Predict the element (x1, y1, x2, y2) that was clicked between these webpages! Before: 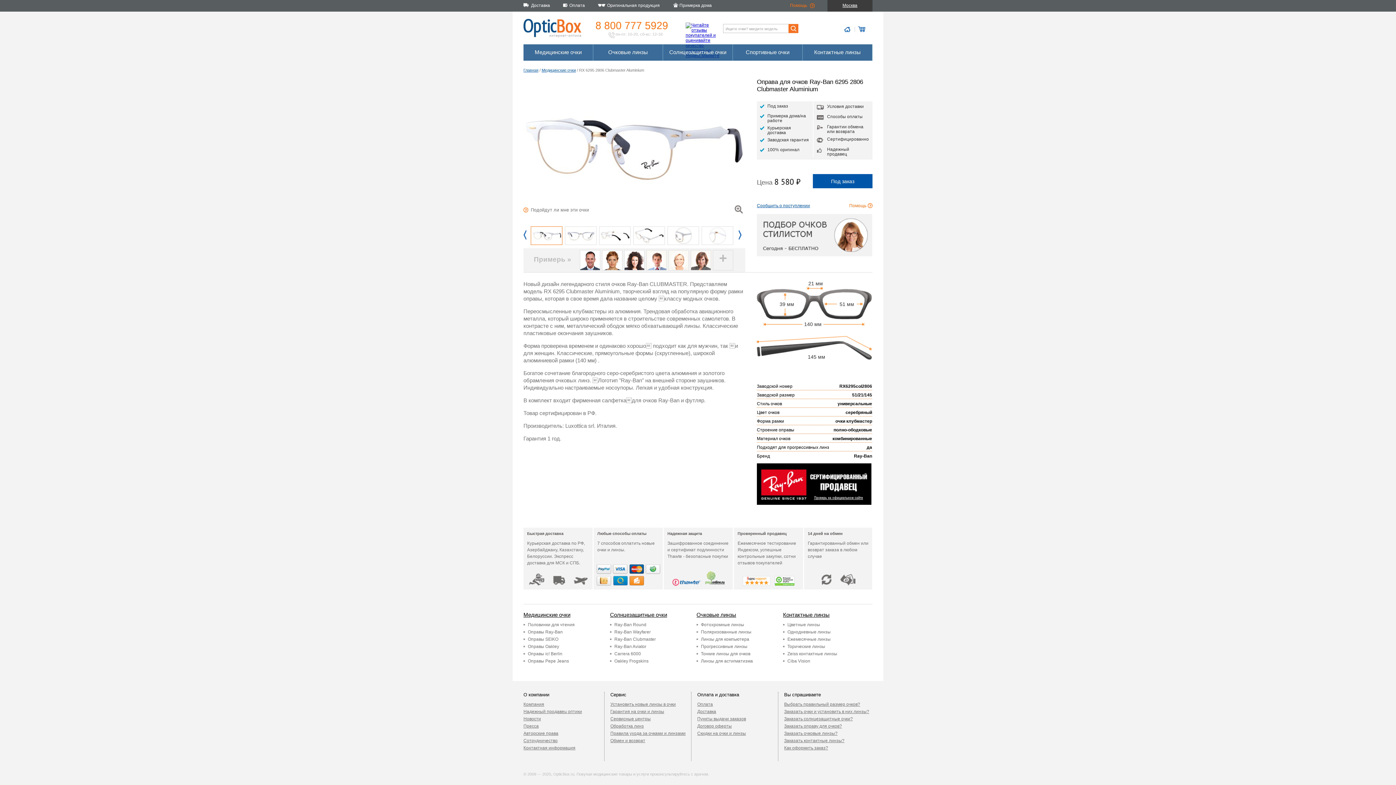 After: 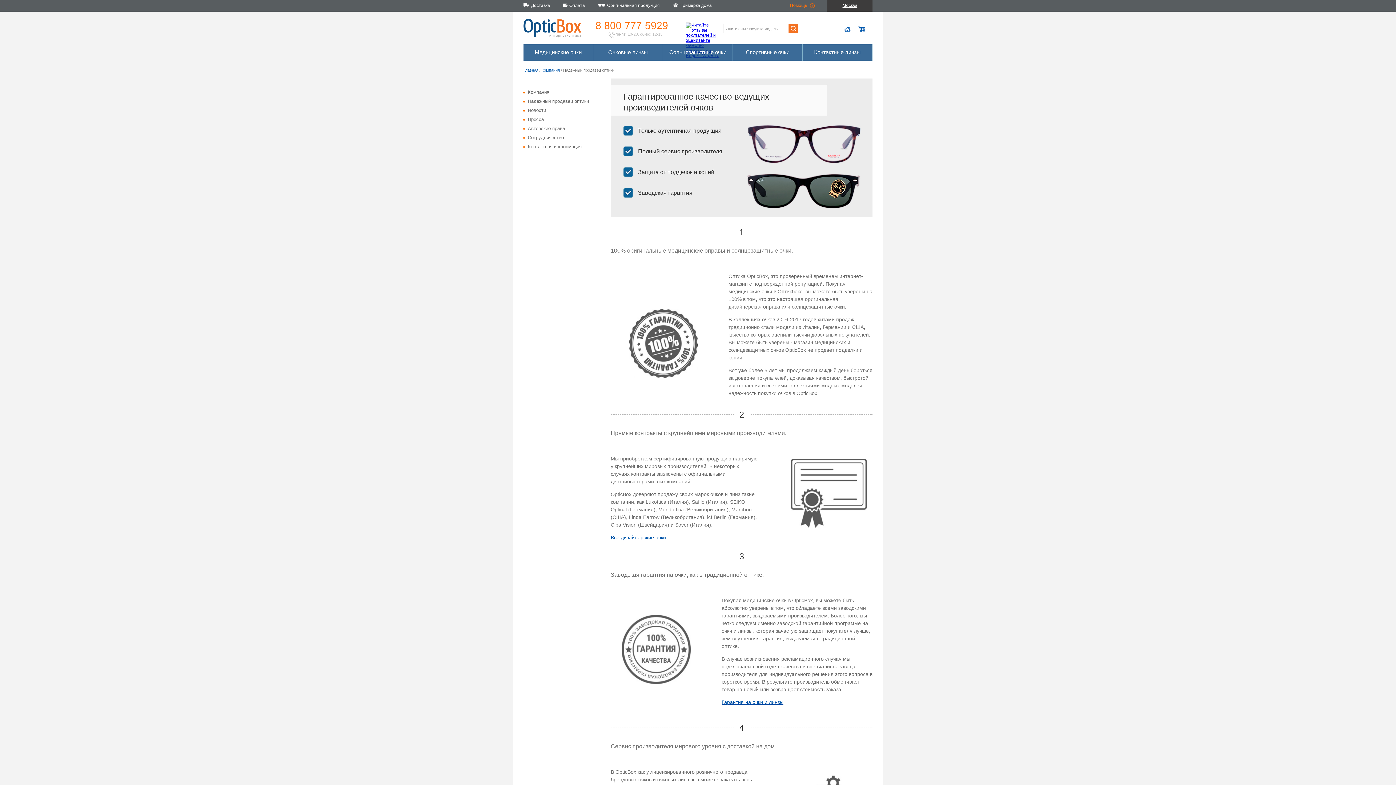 Action: label: Надежный продавец оптики bbox: (523, 709, 582, 714)